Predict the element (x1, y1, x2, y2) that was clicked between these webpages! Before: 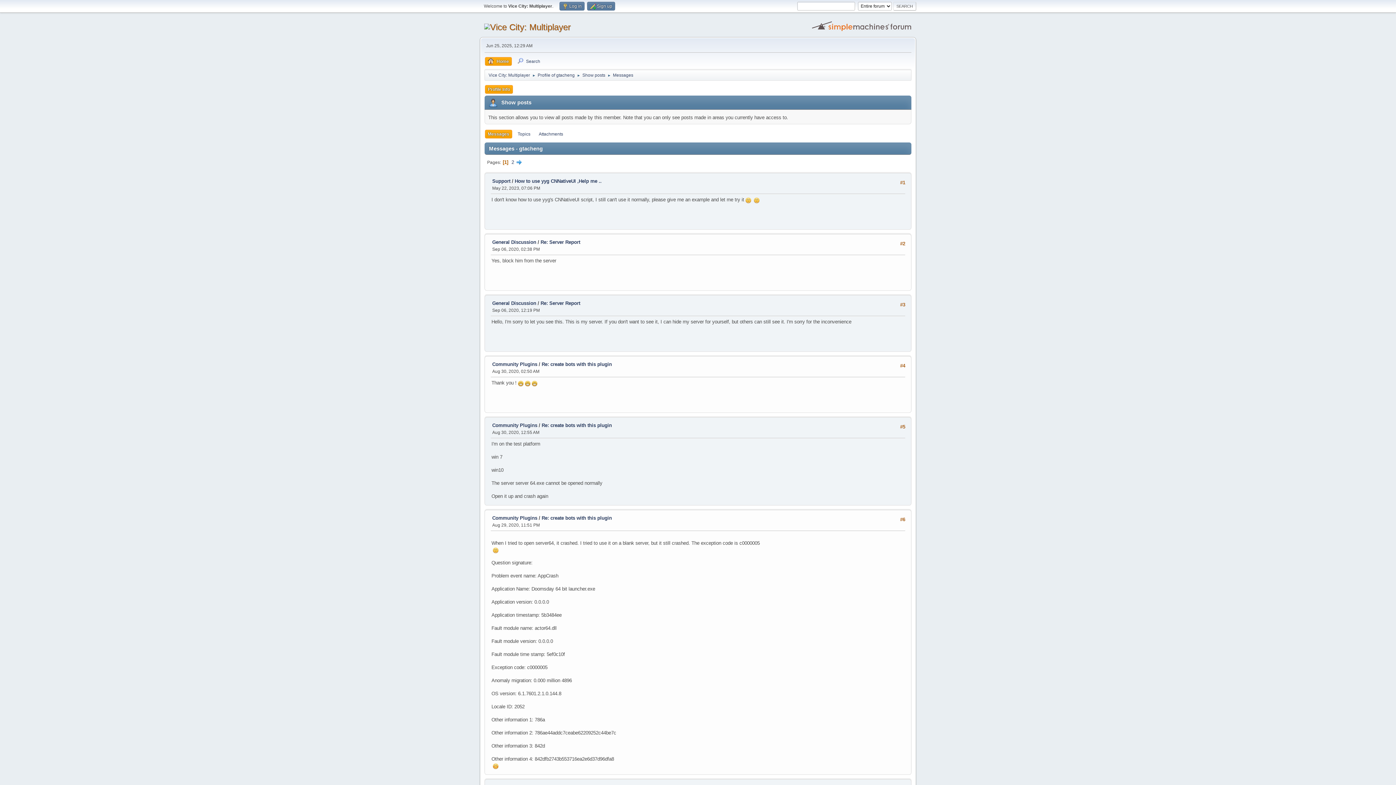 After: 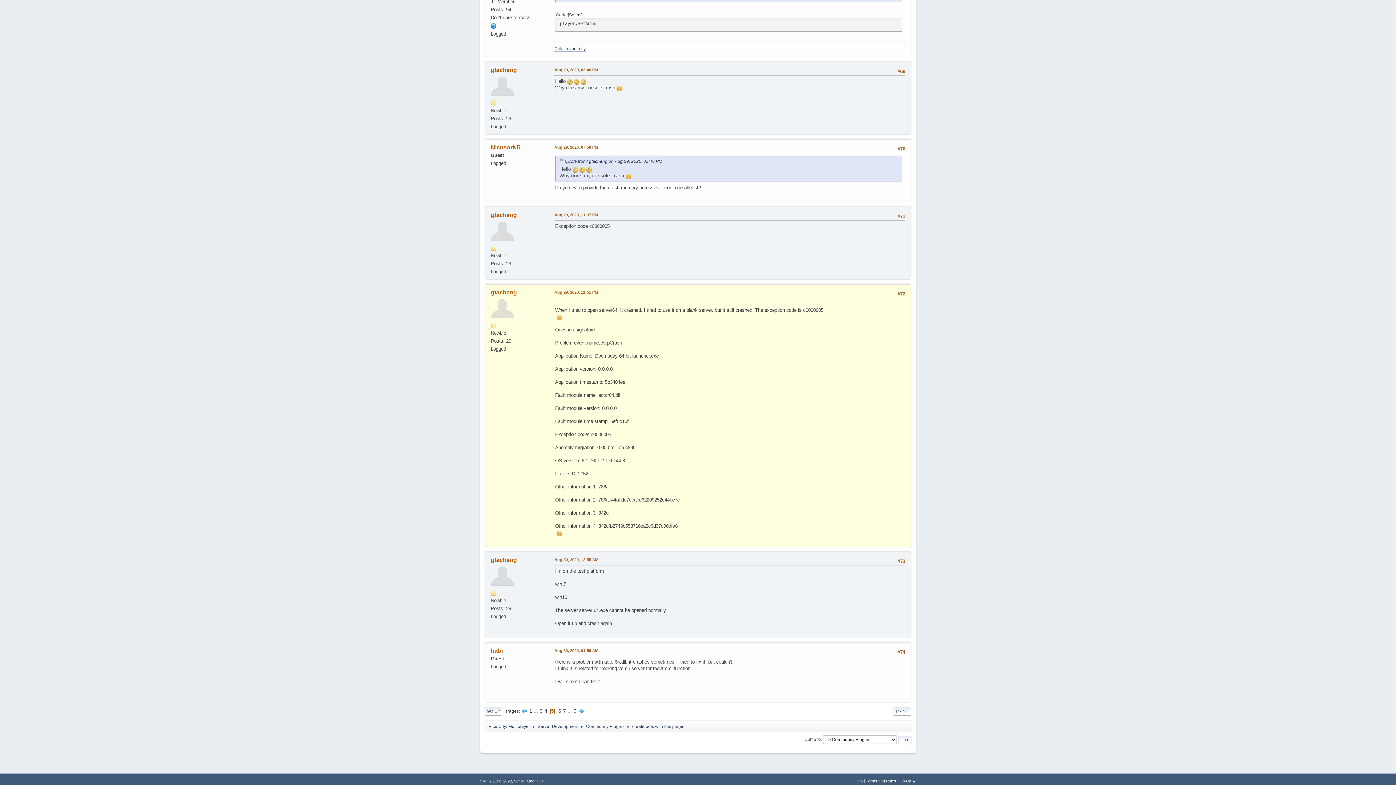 Action: bbox: (541, 515, 612, 521) label: Re: create bots with this plugin